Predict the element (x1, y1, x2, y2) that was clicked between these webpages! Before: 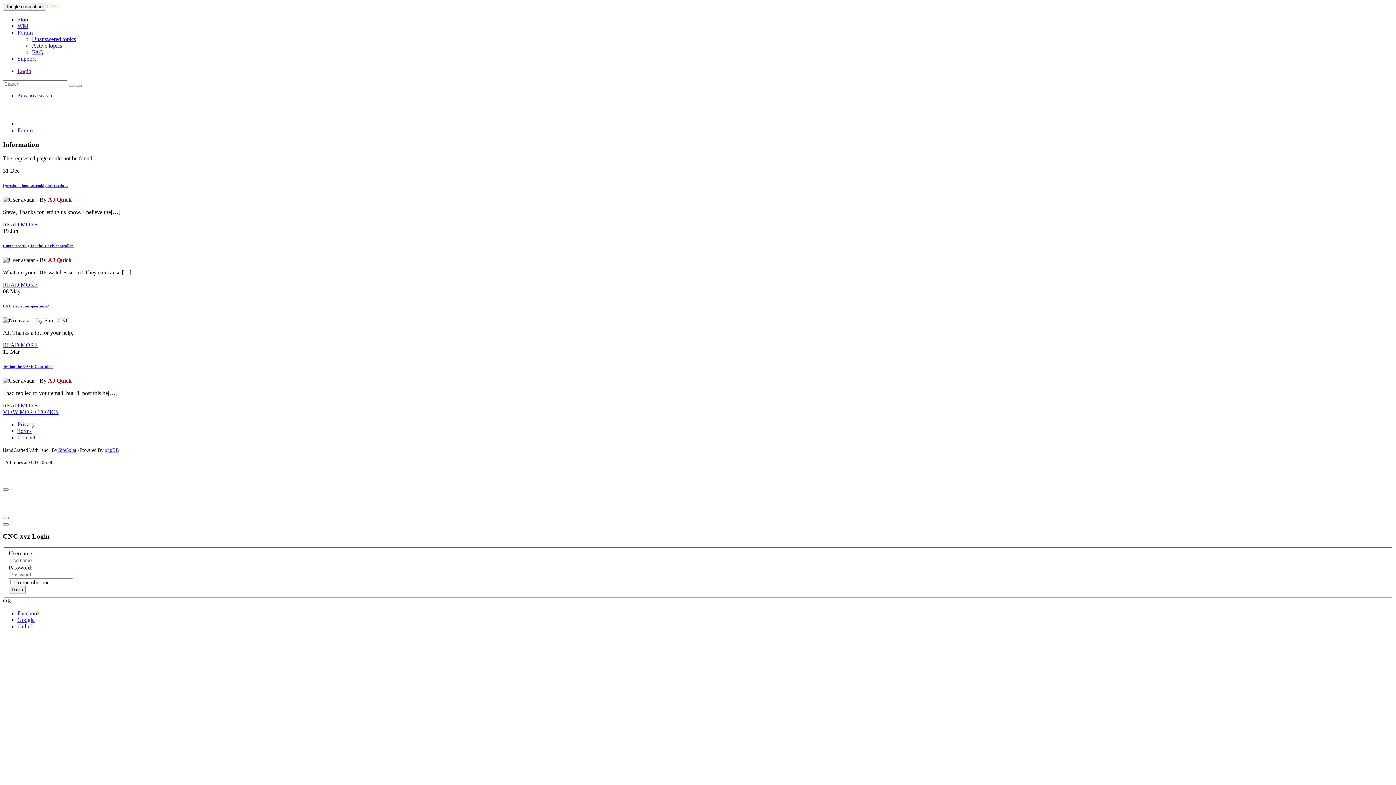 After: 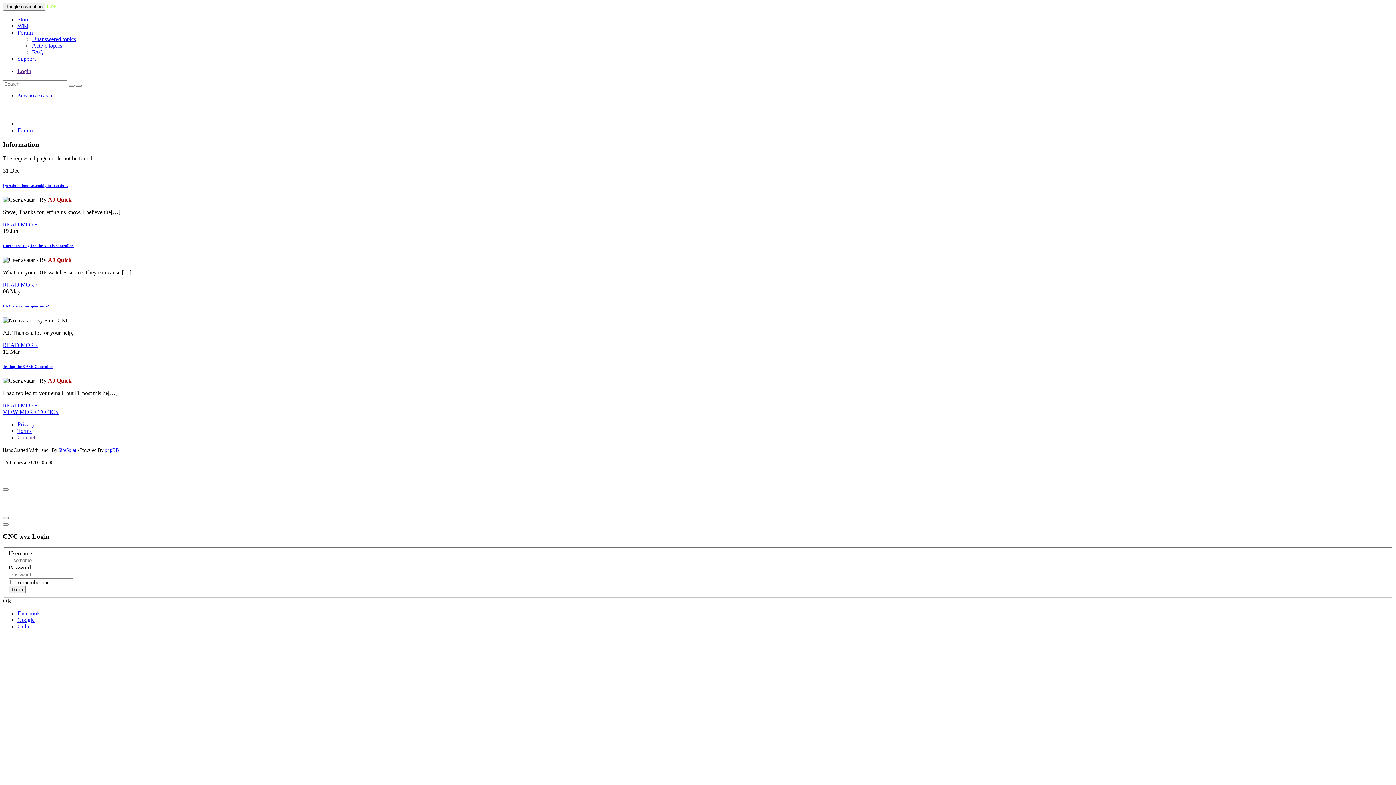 Action: bbox: (17, 421, 34, 427) label: Privacy